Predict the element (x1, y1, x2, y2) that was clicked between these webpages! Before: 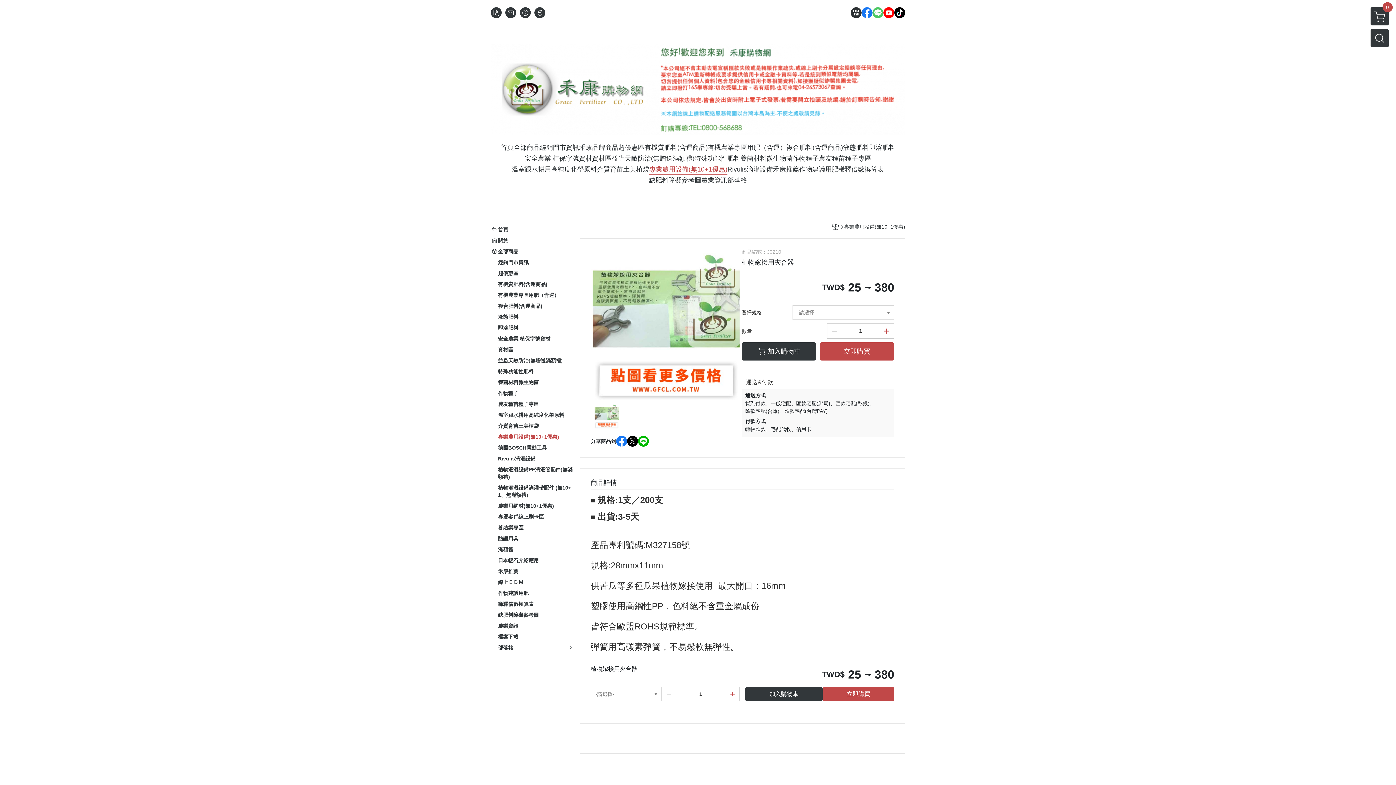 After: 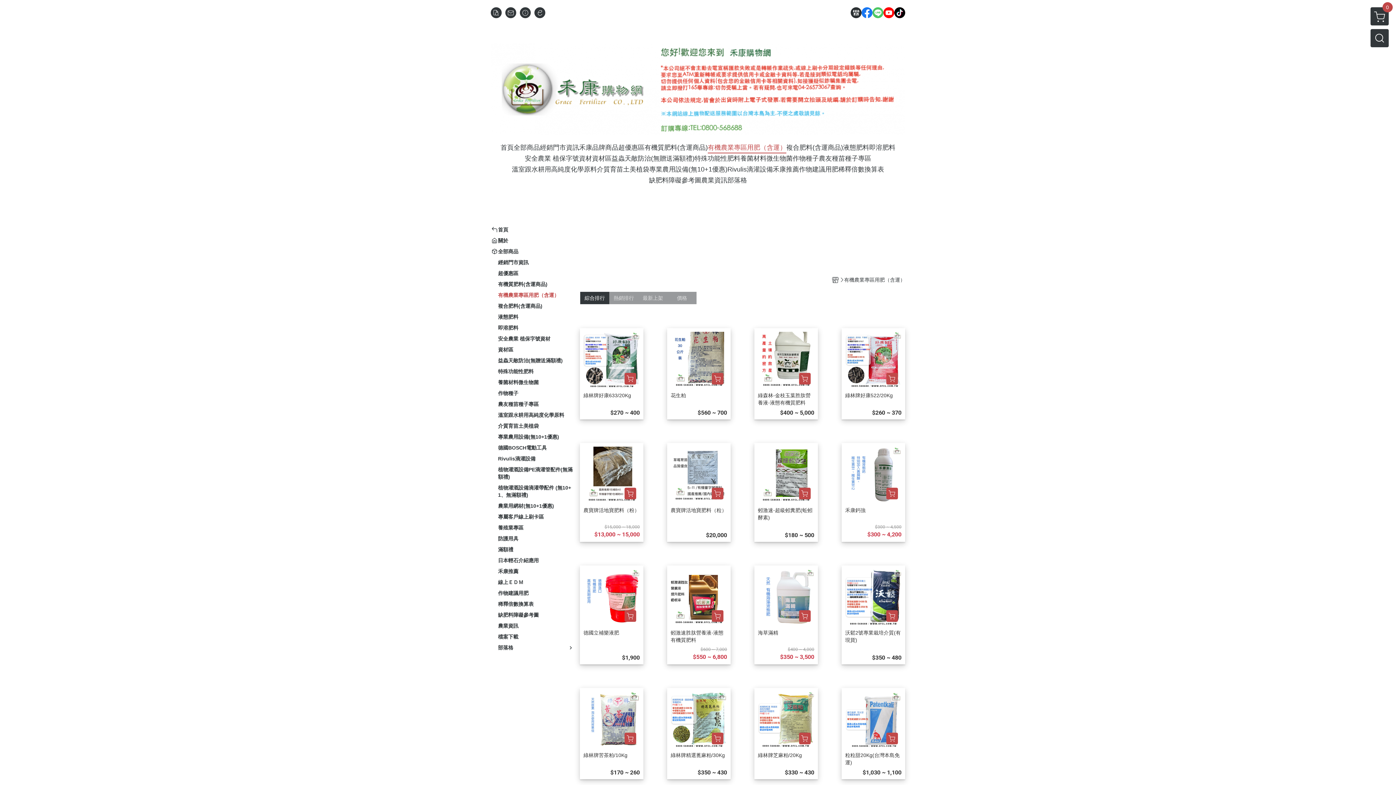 Action: label: 有機農業專區用肥（含運） bbox: (708, 142, 786, 153)